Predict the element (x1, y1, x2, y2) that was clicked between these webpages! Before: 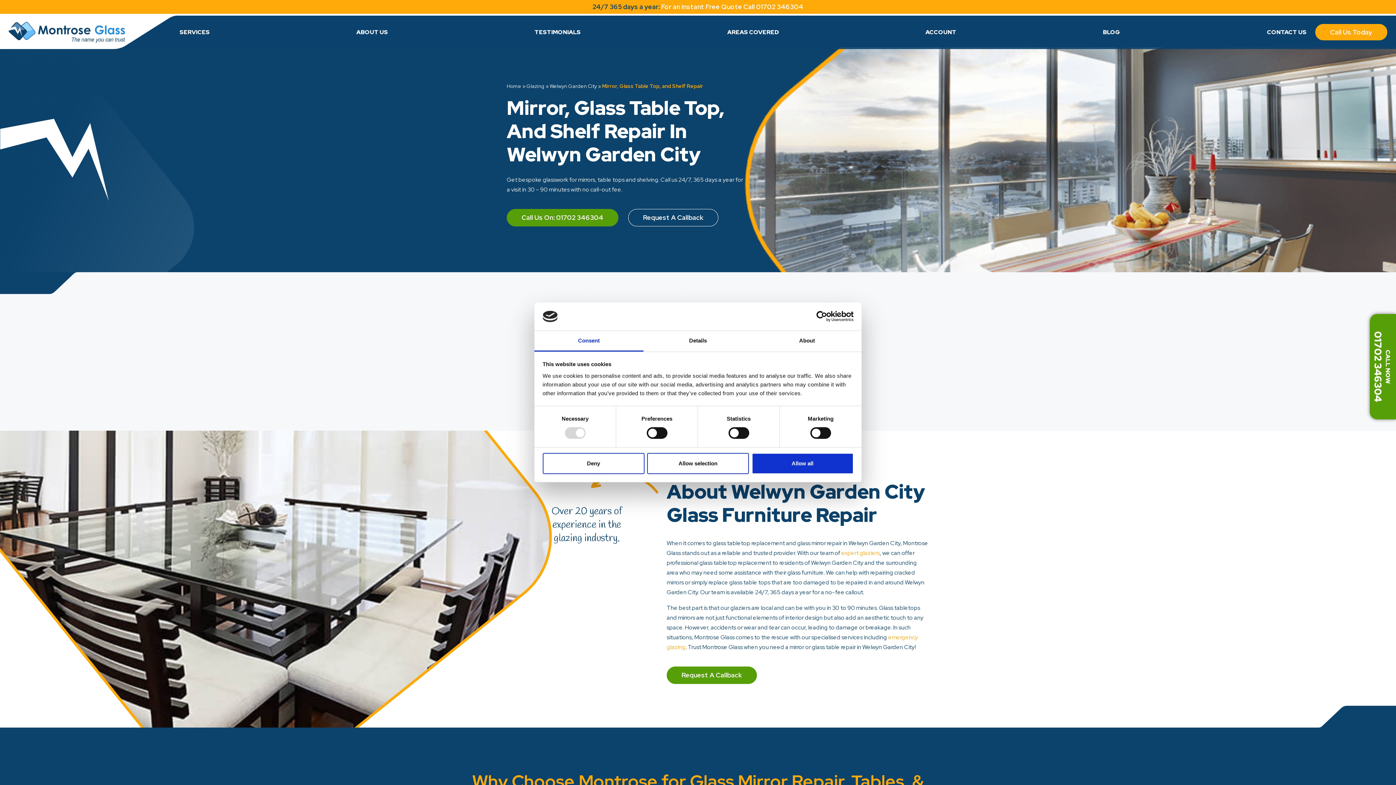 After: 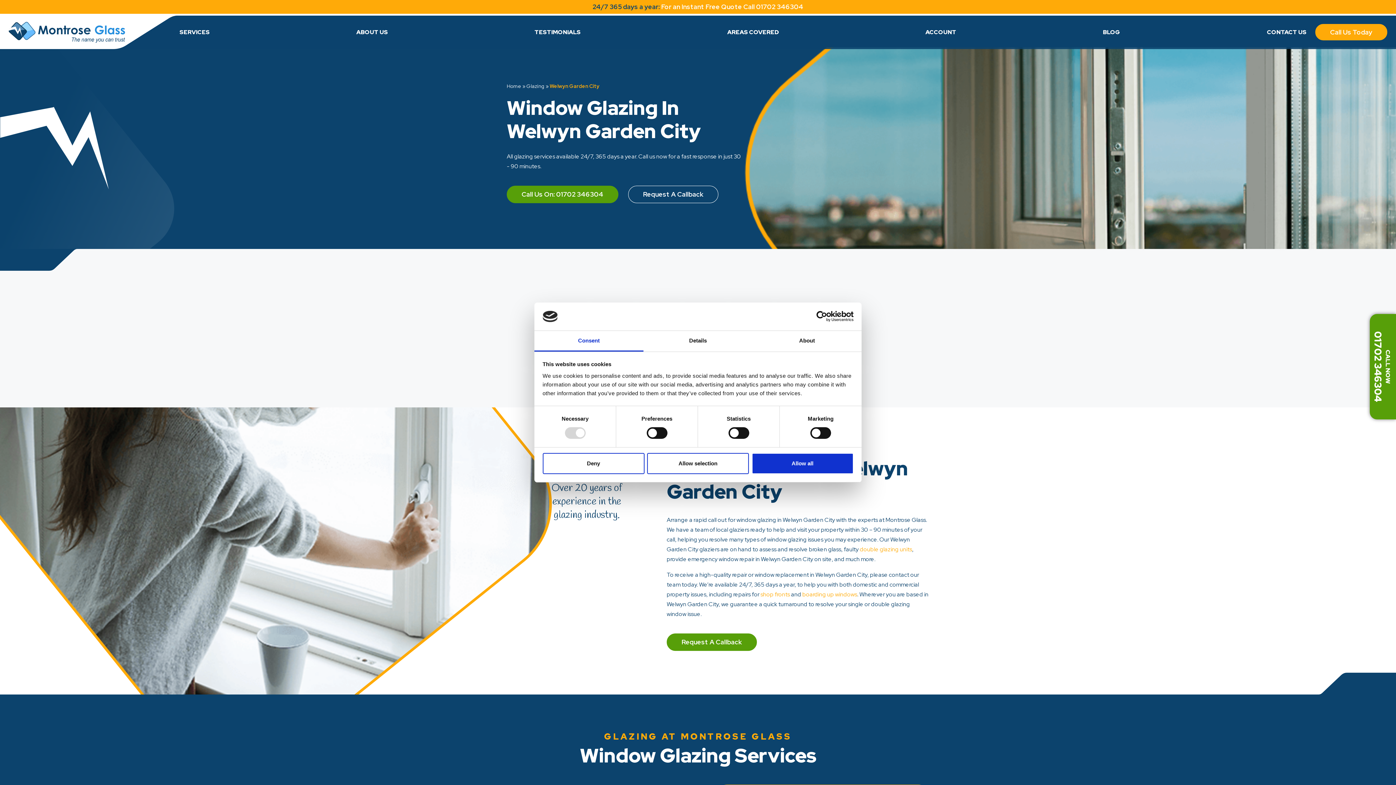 Action: label: Welwyn Garden City bbox: (549, 82, 597, 89)